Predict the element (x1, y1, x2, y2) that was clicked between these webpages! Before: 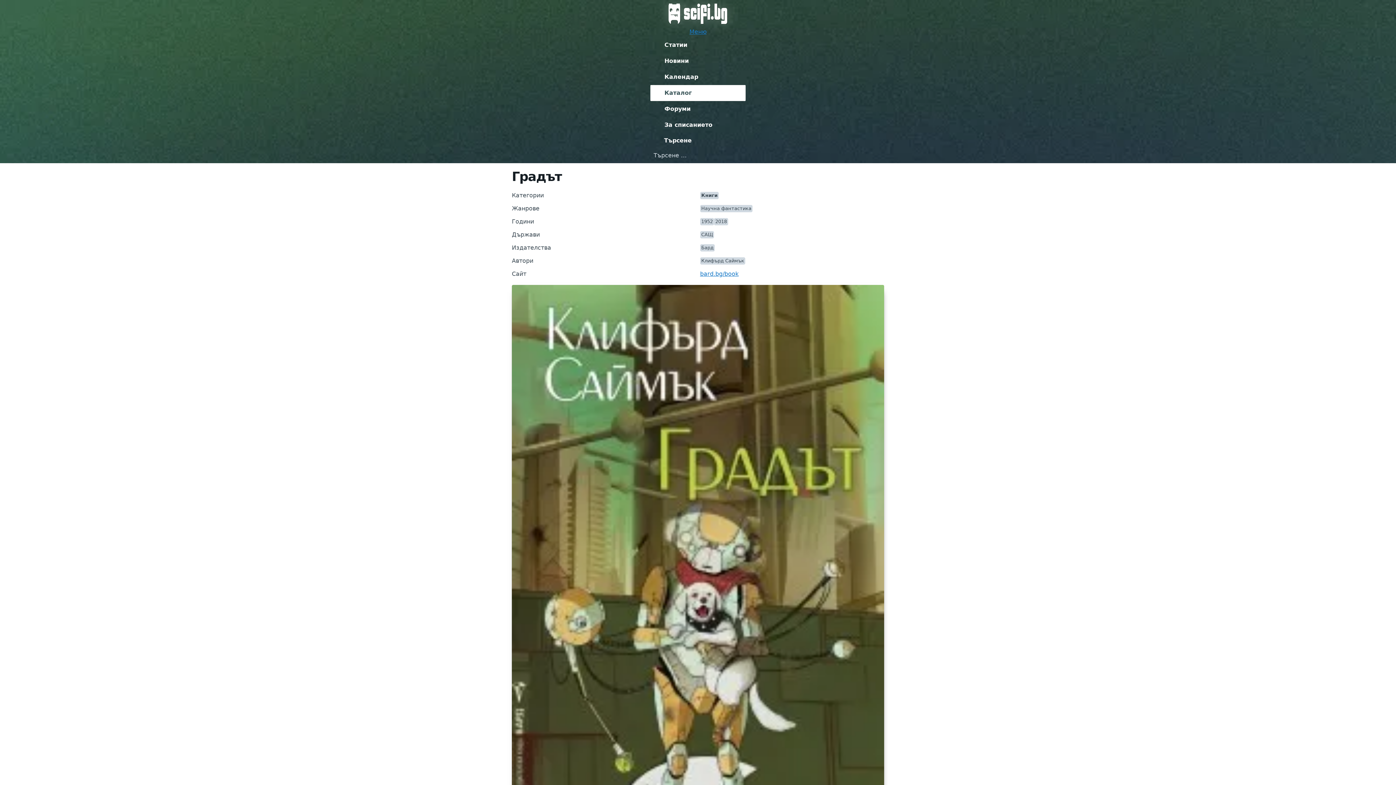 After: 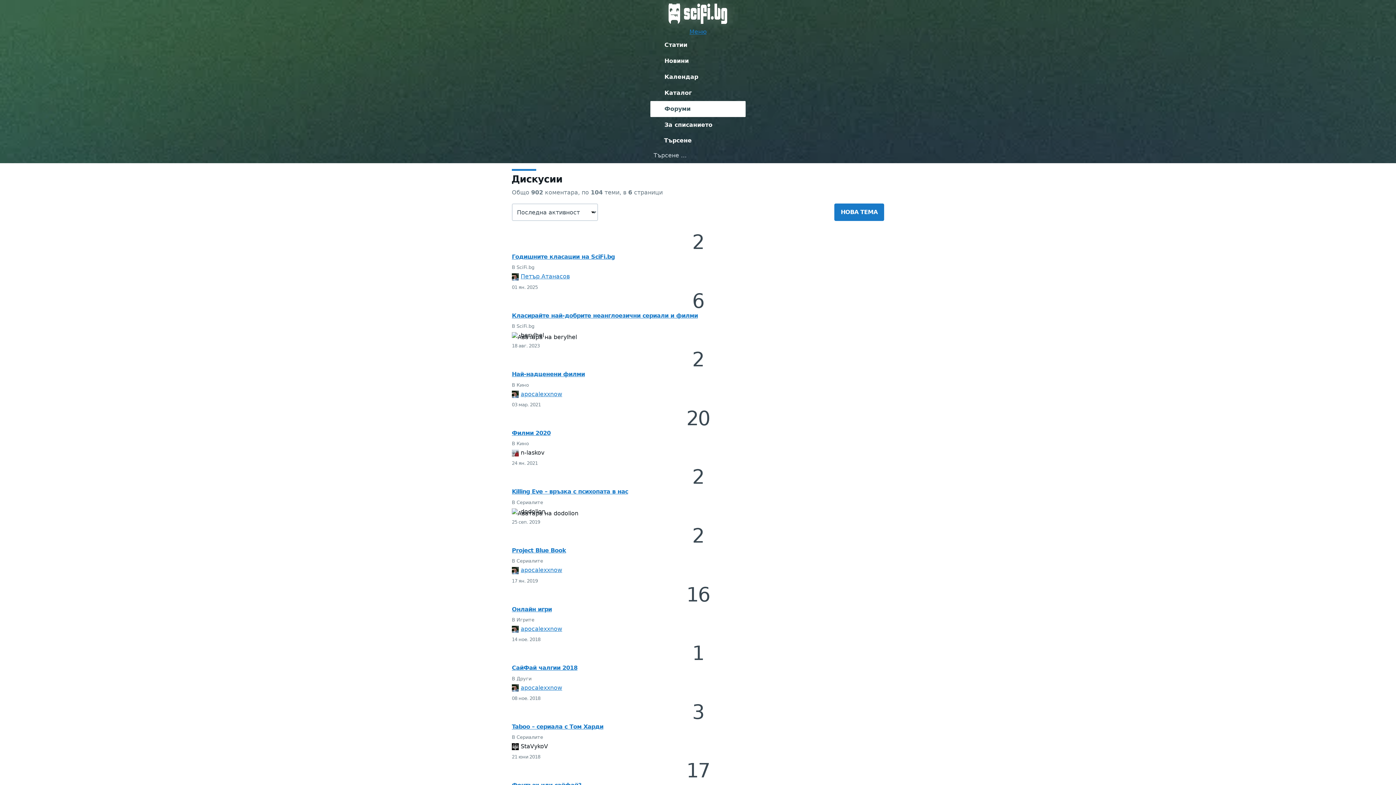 Action: label: Форуми bbox: (650, 101, 745, 117)